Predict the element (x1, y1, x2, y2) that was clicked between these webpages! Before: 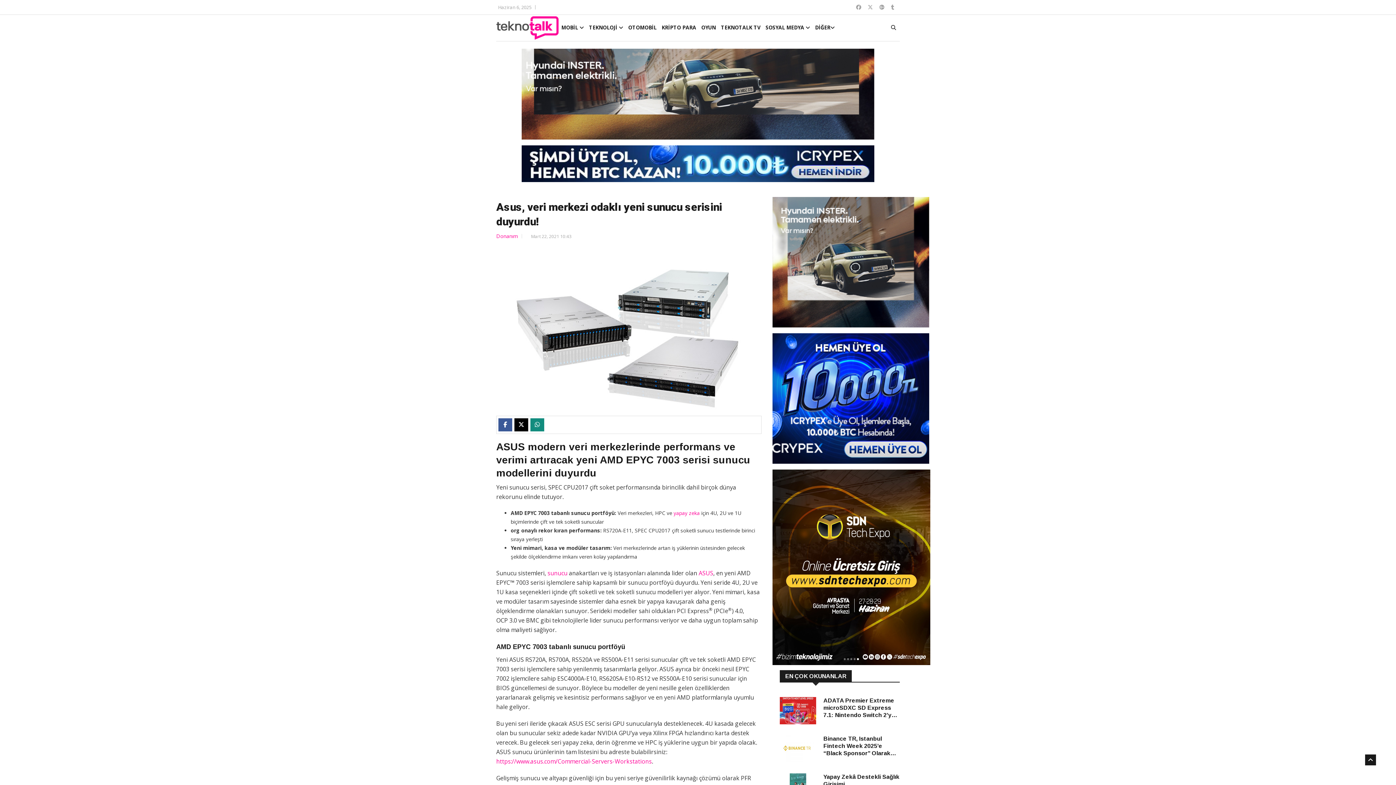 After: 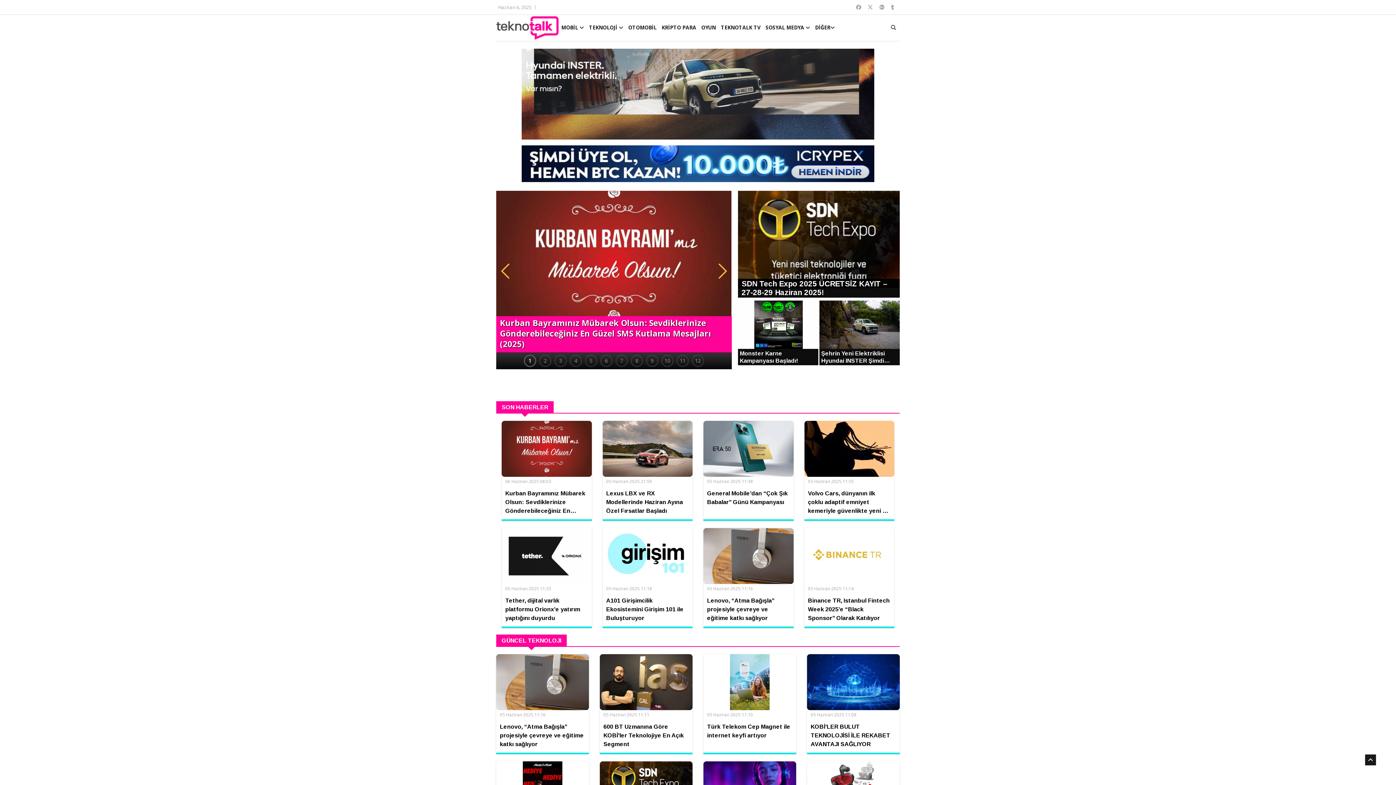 Action: bbox: (496, 23, 558, 30)